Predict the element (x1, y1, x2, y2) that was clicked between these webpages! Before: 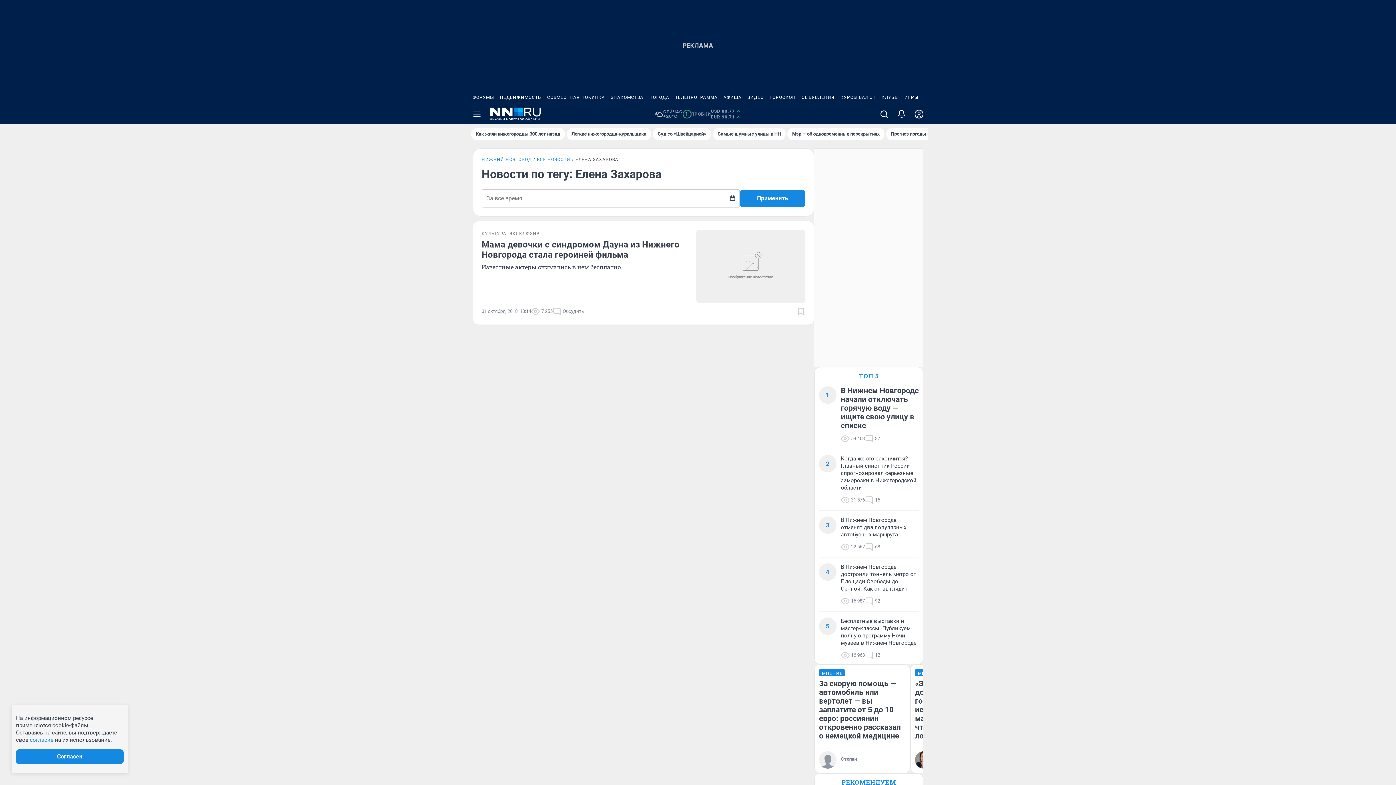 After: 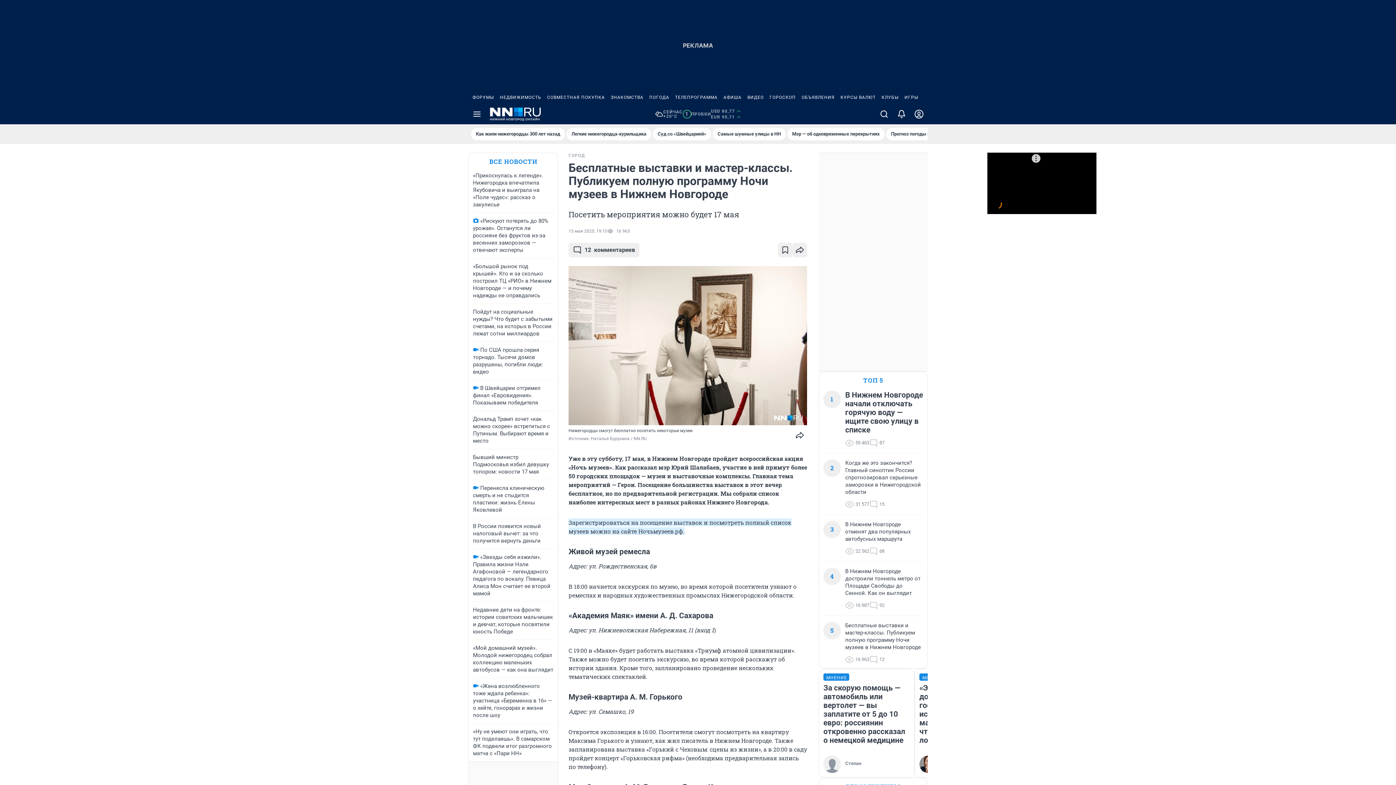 Action: label: Бесплатные выставки и мастер-классы. Публикуем полную программу Ночи музеев в Нижнем Новгороде bbox: (841, 617, 918, 646)